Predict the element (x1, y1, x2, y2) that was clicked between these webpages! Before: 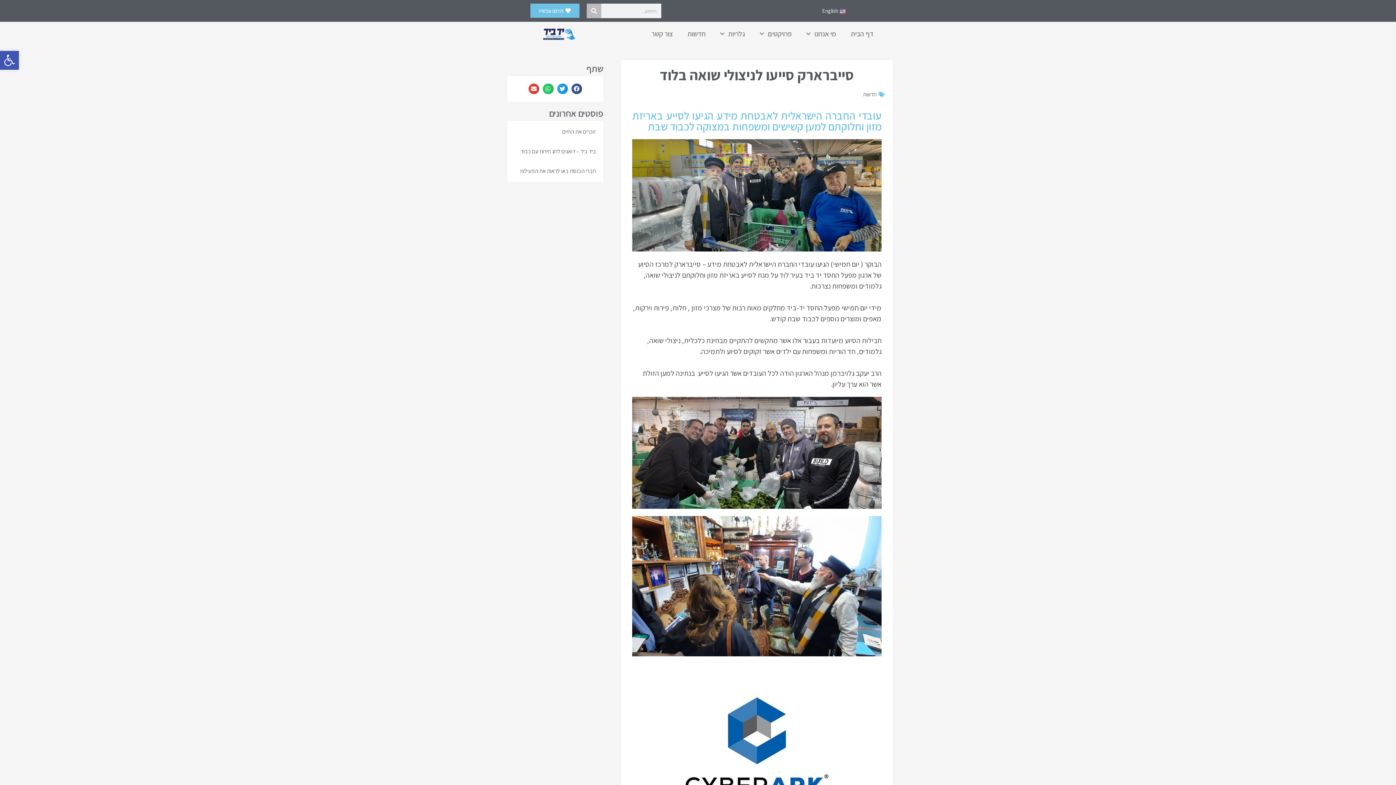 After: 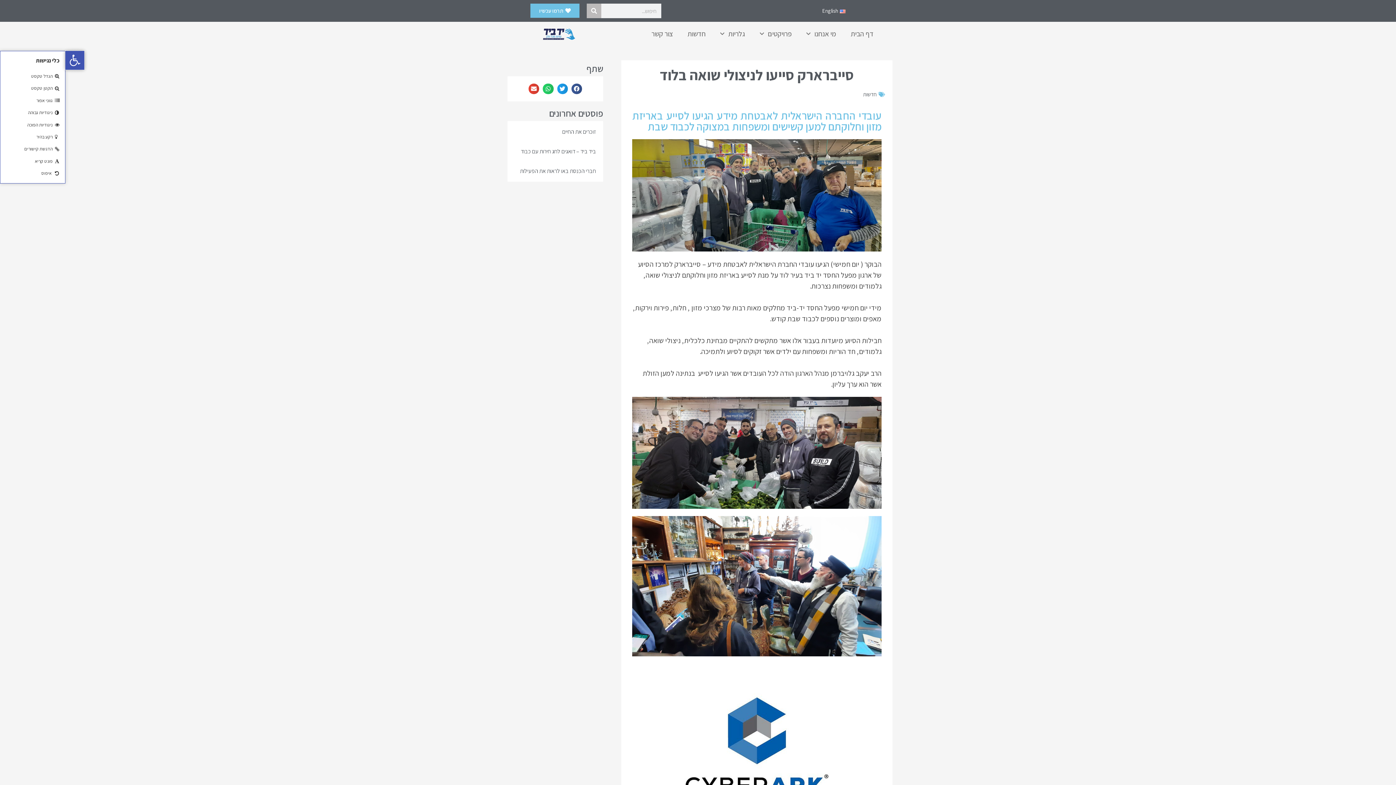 Action: label: פתח סרגל נגישות bbox: (0, 50, 18, 69)